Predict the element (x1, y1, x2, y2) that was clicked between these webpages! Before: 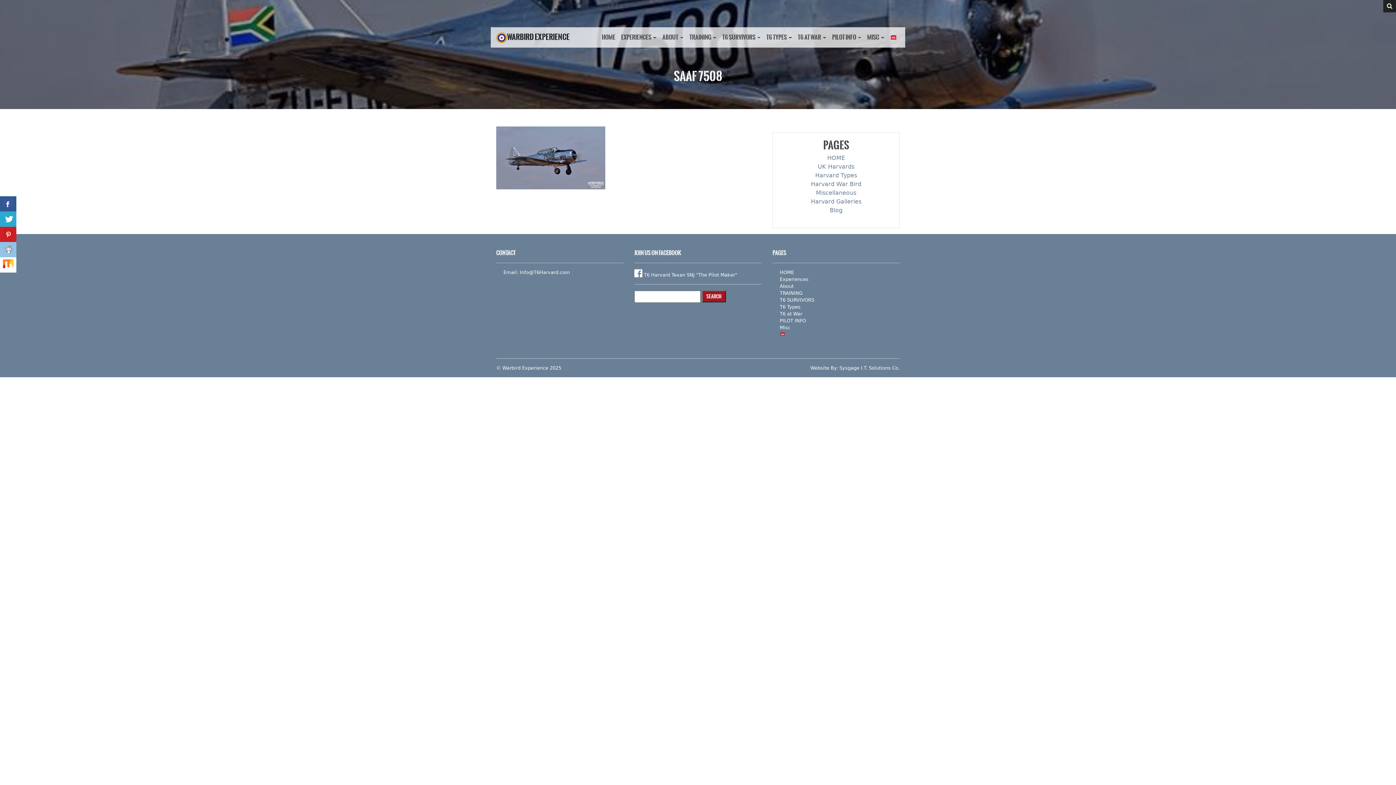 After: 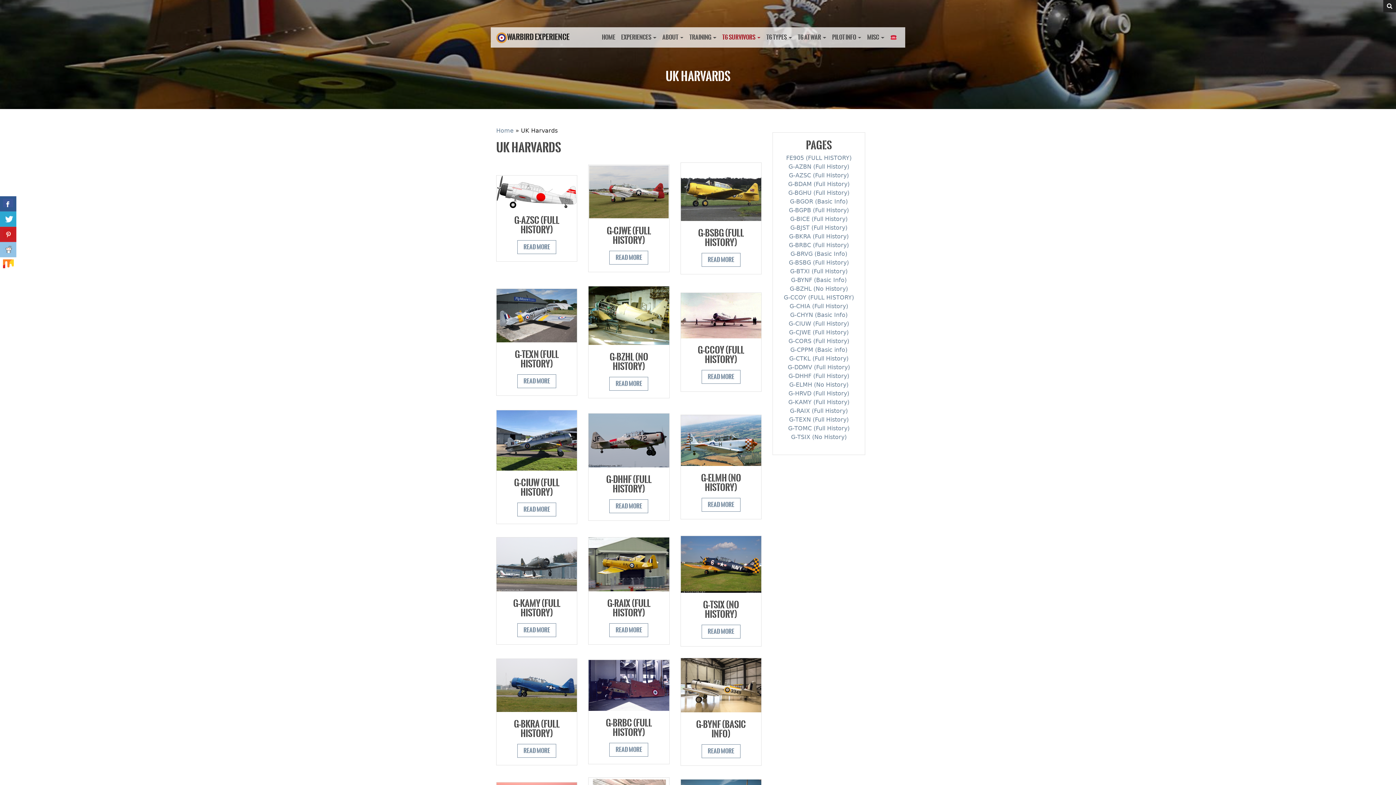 Action: bbox: (780, 297, 814, 302) label: T6 SURVIVORS